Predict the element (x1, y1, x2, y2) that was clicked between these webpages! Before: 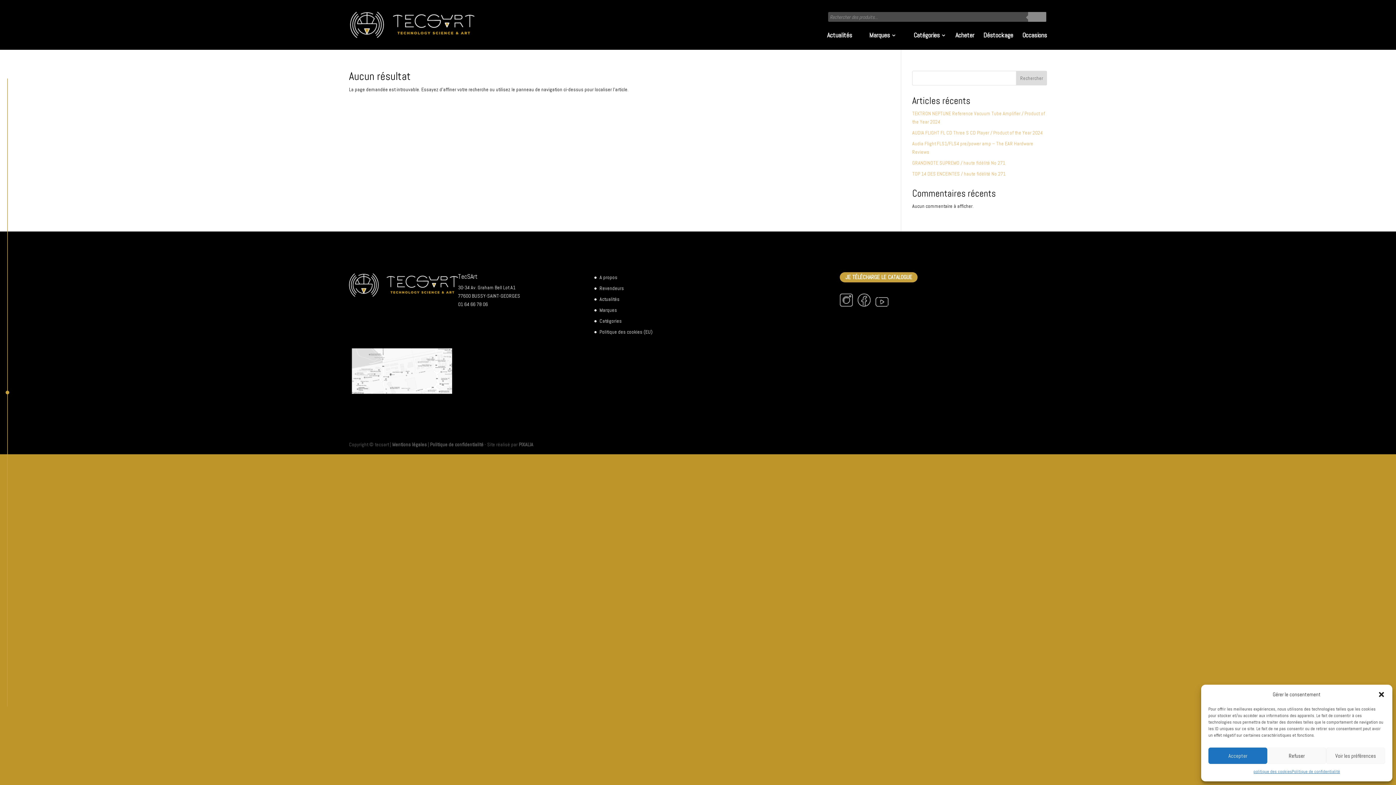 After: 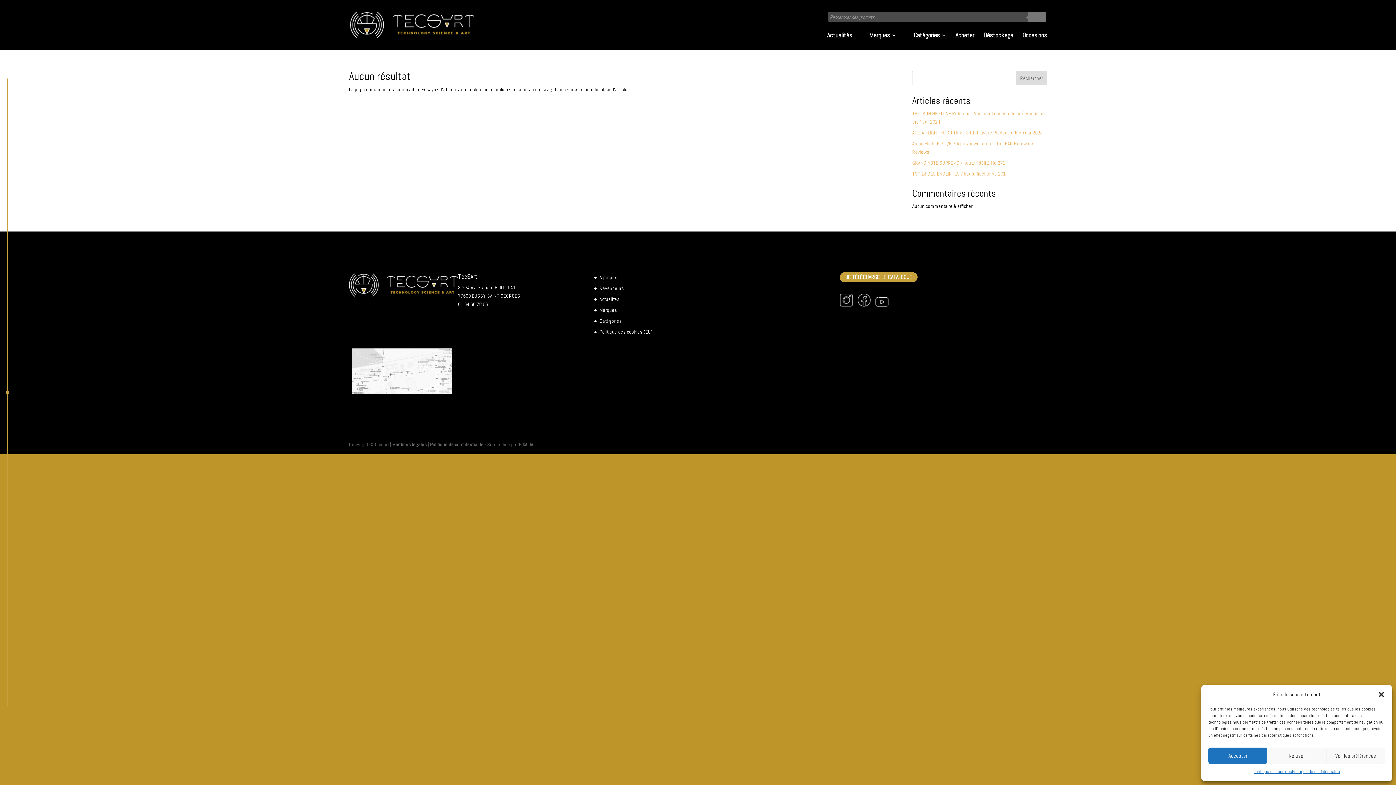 Action: bbox: (1028, 12, 1046, 21) label: Rechercher